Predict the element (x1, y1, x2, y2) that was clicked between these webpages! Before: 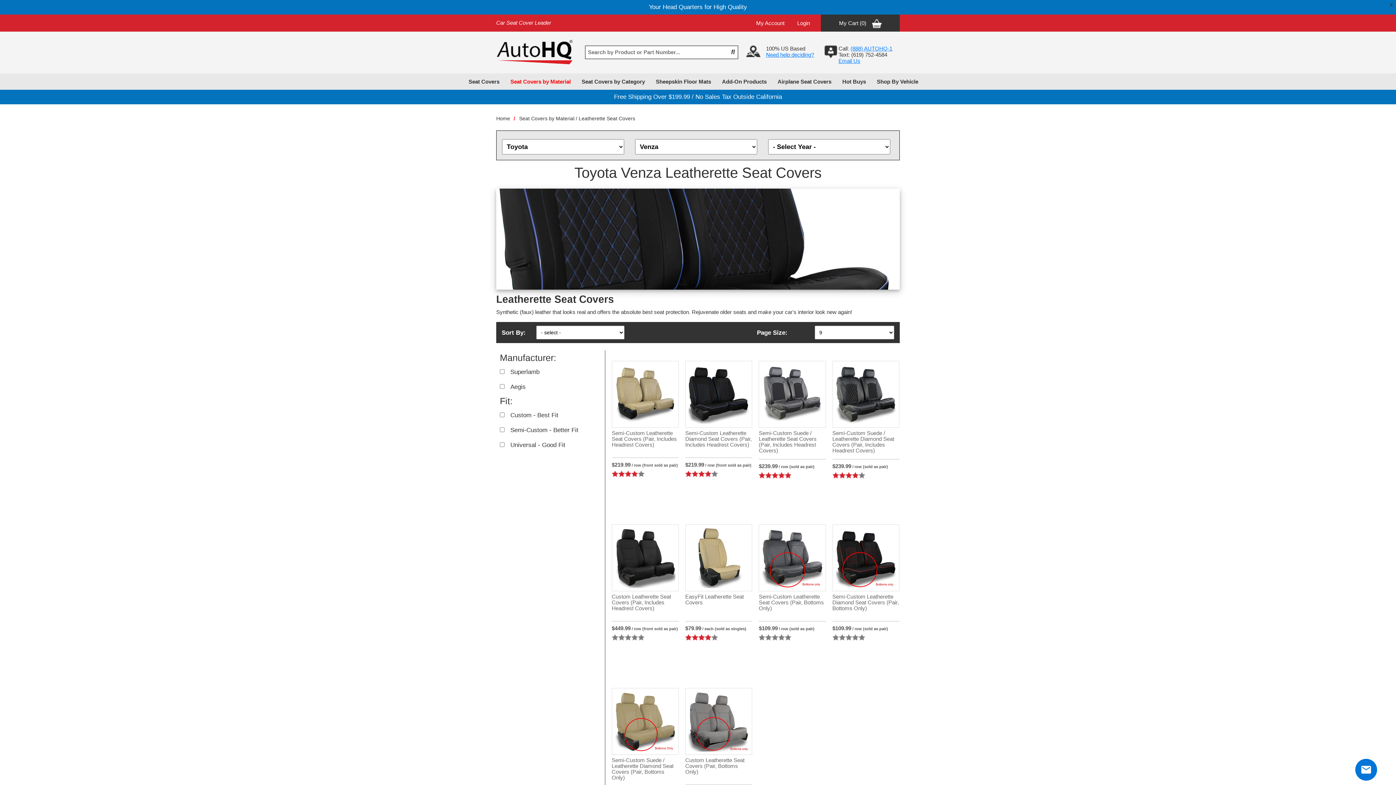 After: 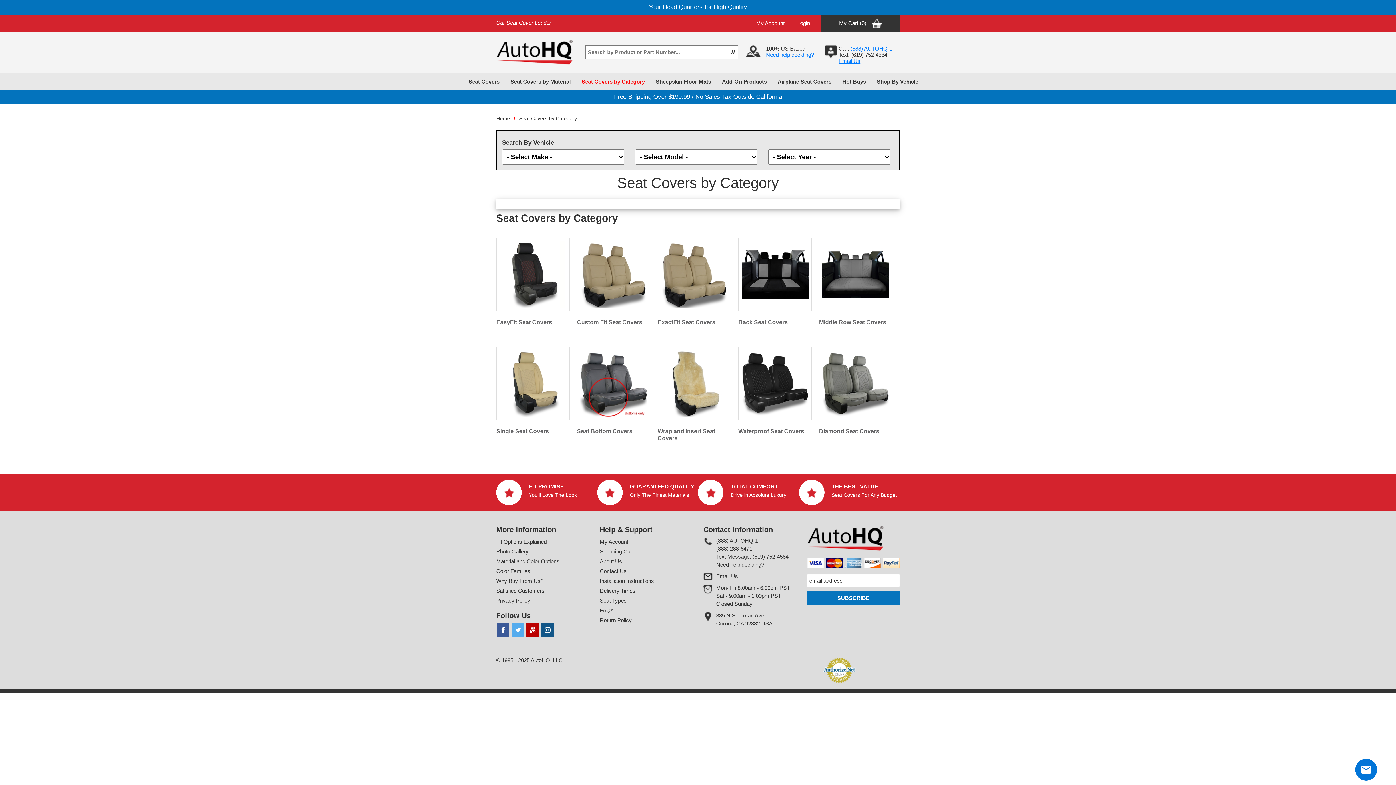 Action: bbox: (581, 74, 654, 88) label: Seat Covers by Category